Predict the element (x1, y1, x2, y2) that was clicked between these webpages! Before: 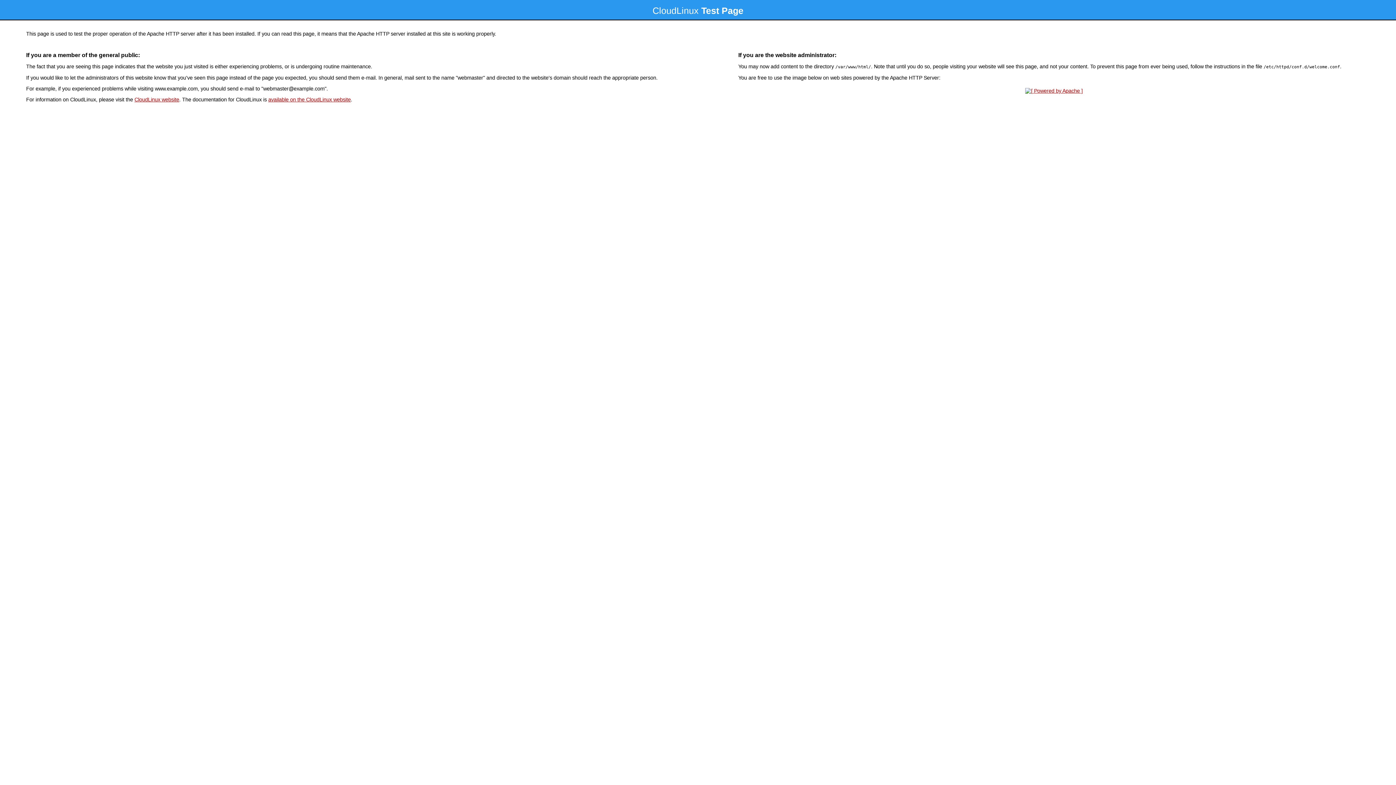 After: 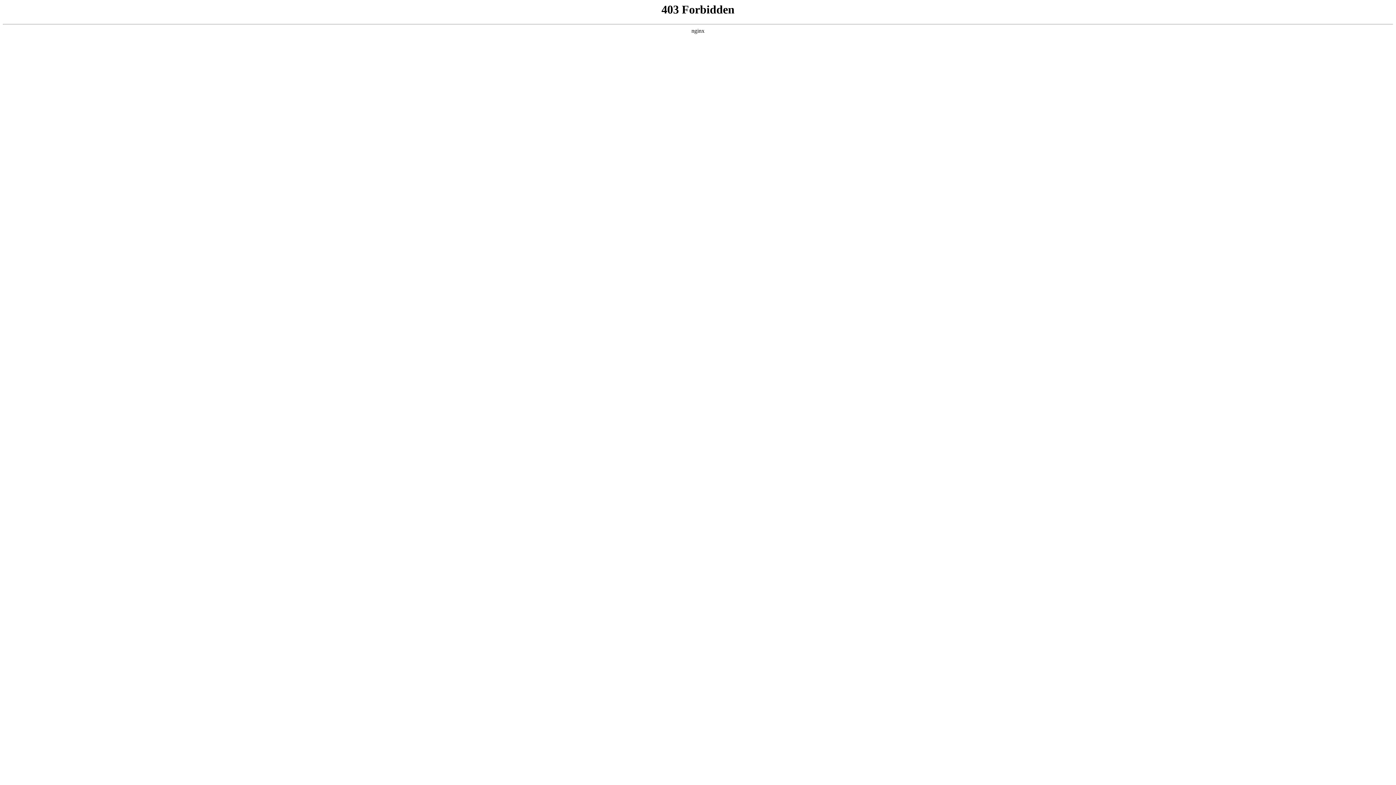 Action: label: CloudLinux website bbox: (134, 96, 179, 102)